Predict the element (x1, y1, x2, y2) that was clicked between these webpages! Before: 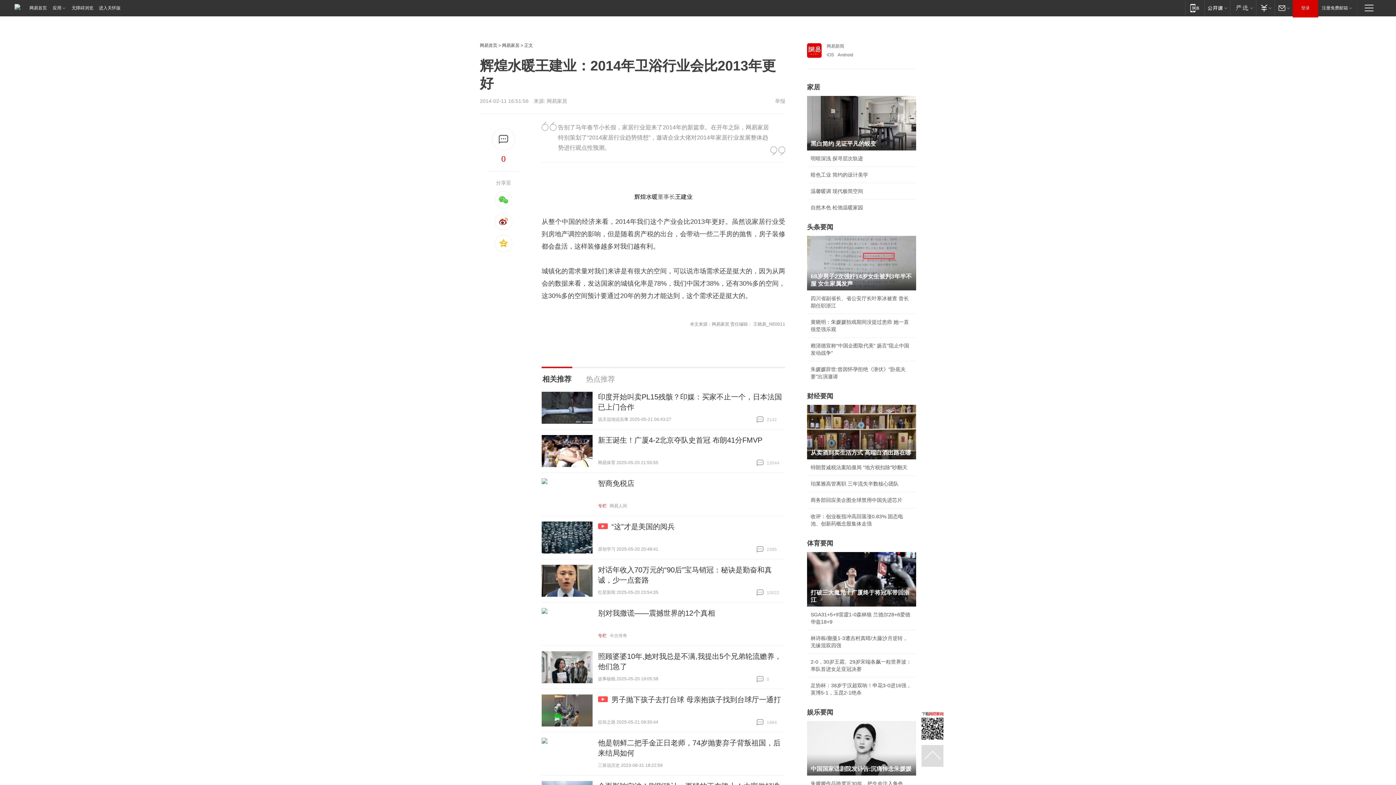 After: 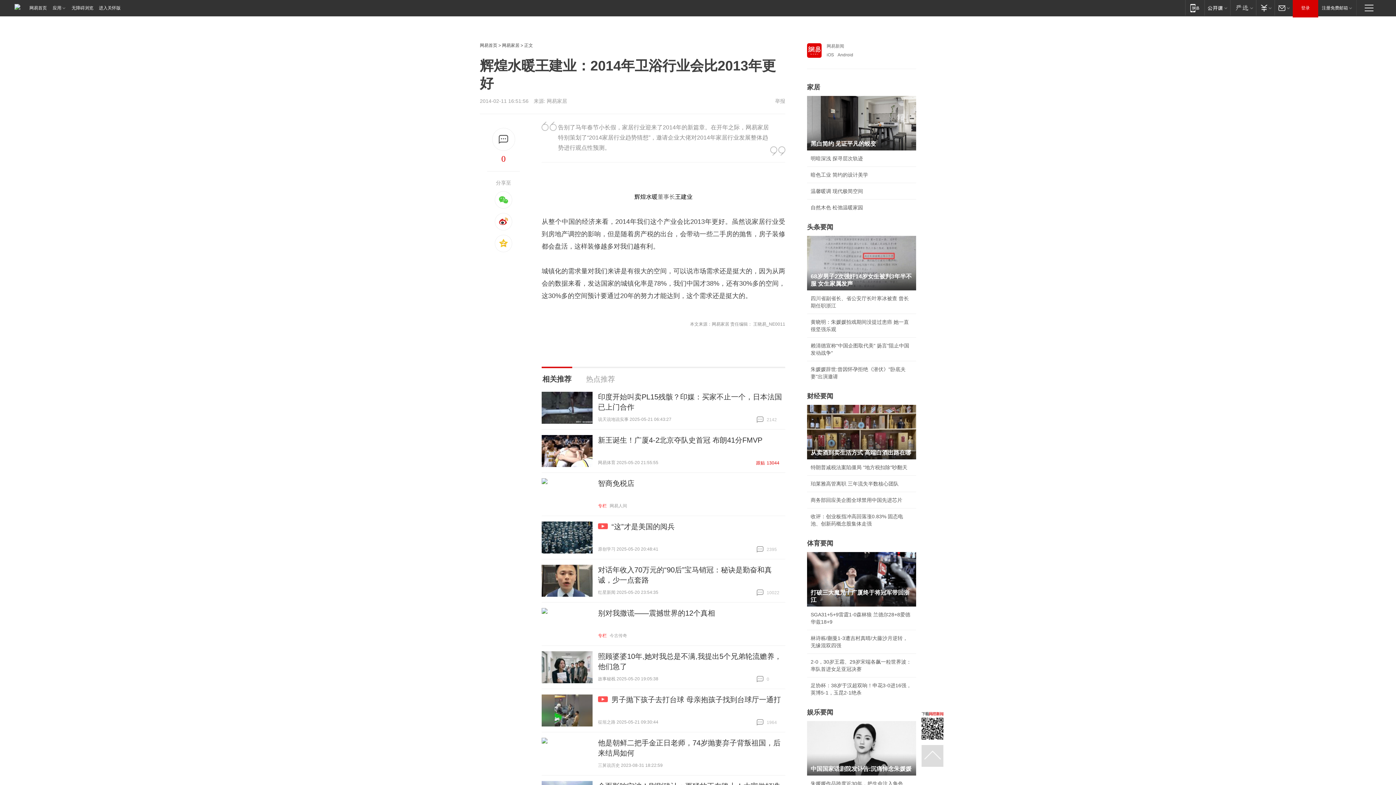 Action: bbox: (756, 459, 785, 466) label:  13044
跟贴 13044